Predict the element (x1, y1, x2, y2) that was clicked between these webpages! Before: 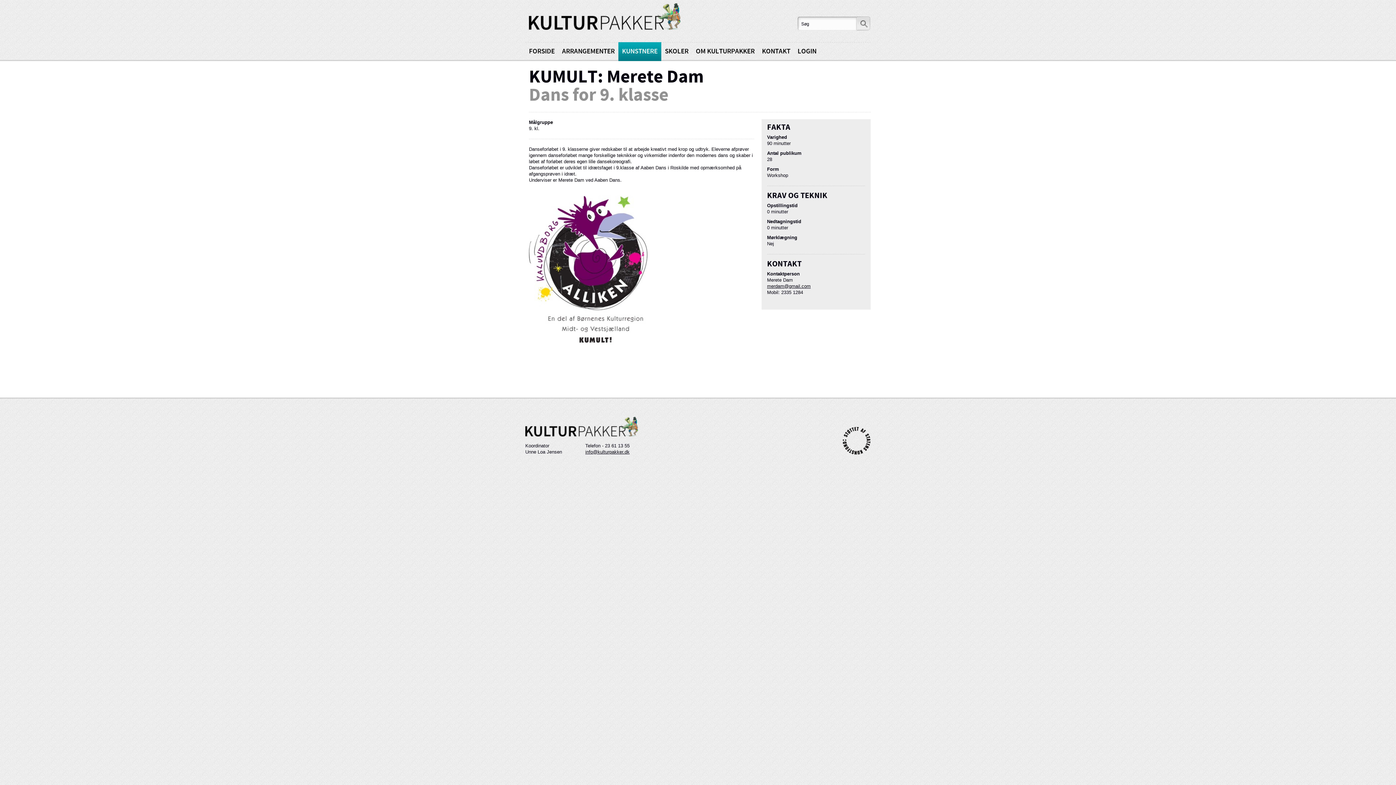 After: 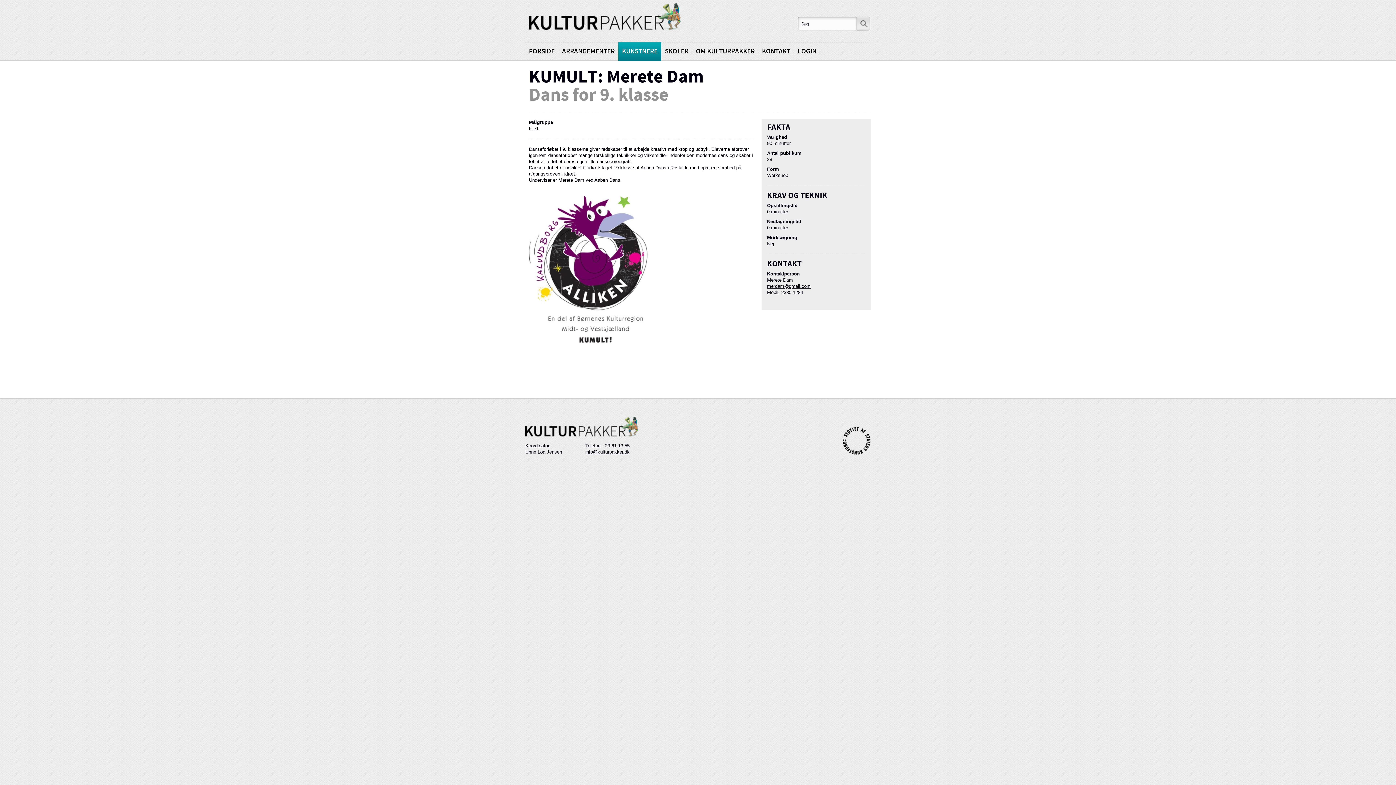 Action: bbox: (585, 449, 629, 454) label: info@kulturpakker.dk